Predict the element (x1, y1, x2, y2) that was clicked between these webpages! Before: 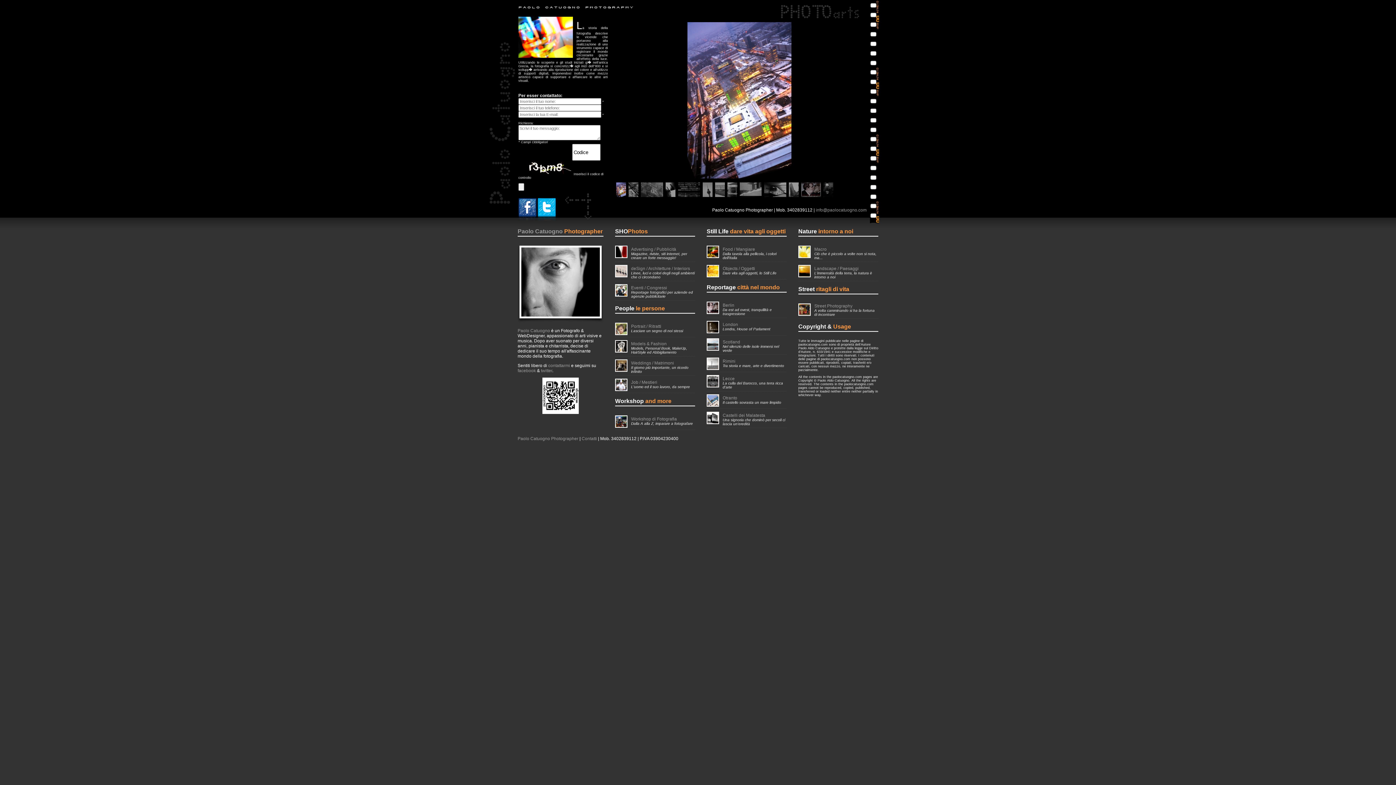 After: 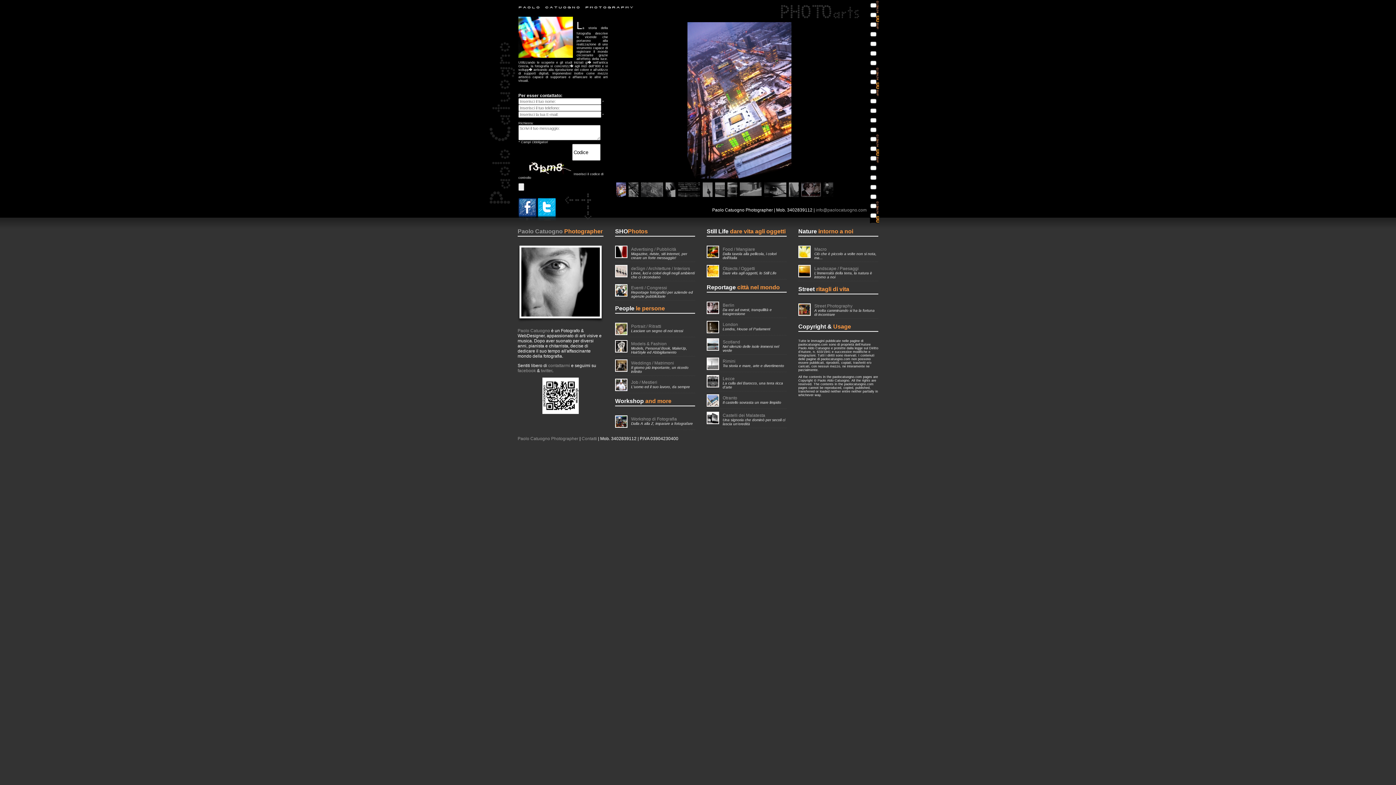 Action: label: Berlin bbox: (722, 302, 734, 308)